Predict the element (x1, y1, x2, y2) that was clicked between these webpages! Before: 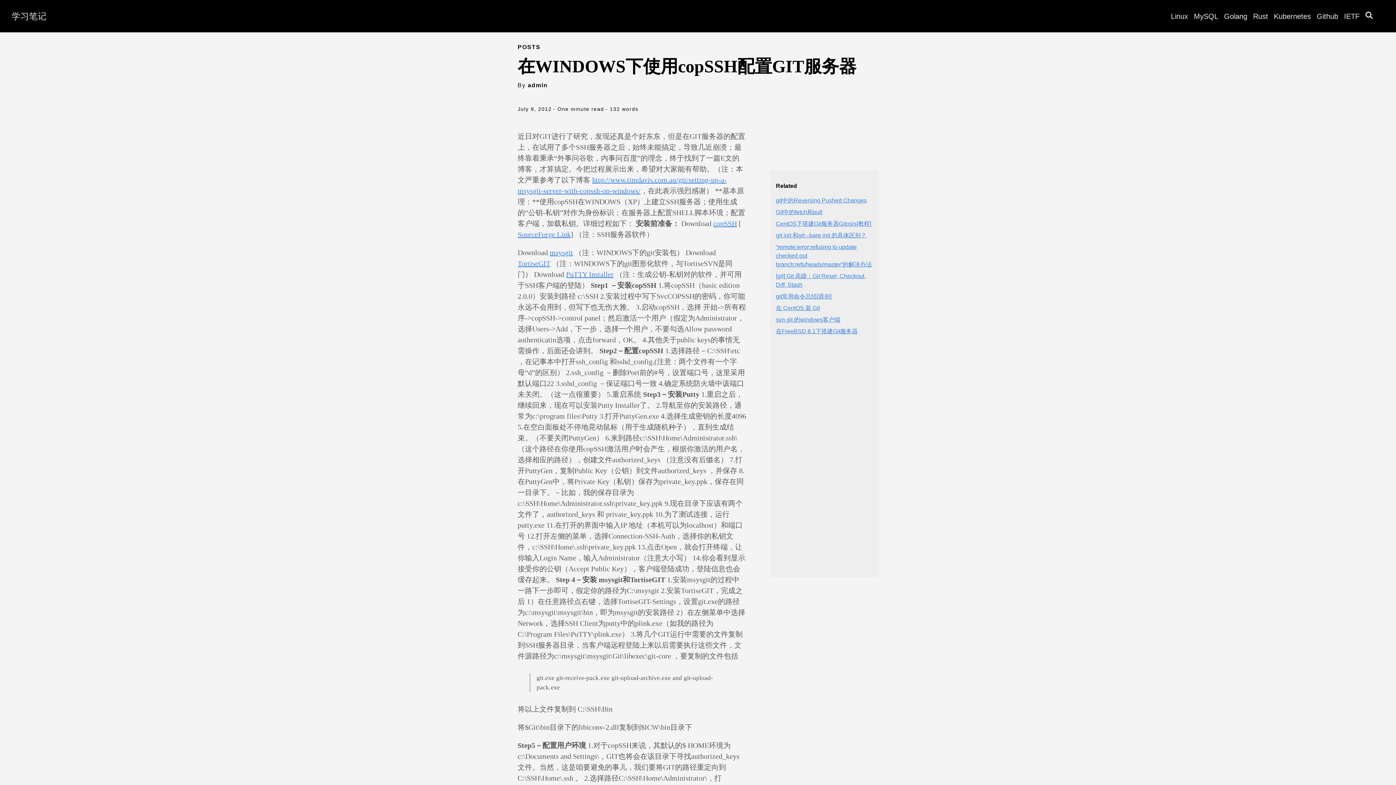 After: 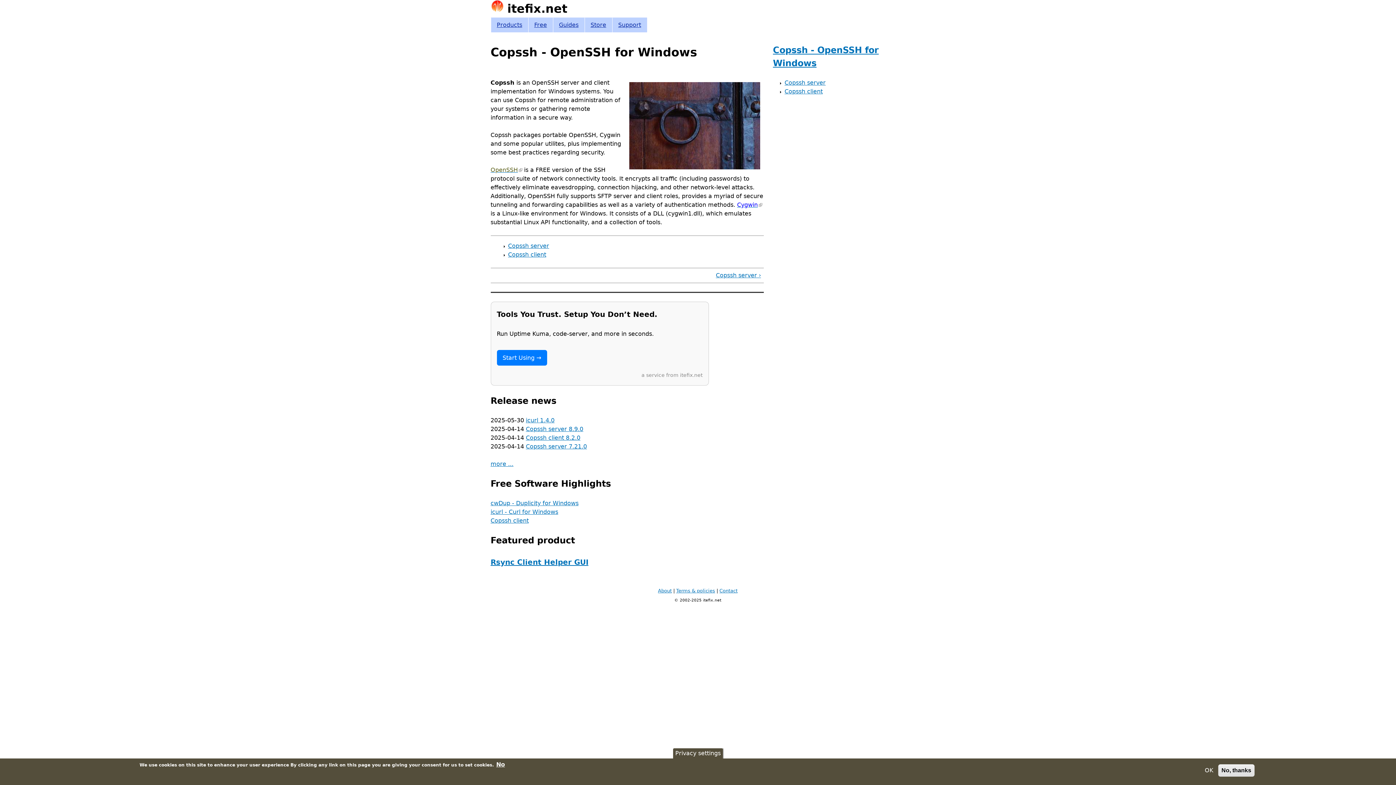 Action: label: copSSH bbox: (713, 219, 737, 227)